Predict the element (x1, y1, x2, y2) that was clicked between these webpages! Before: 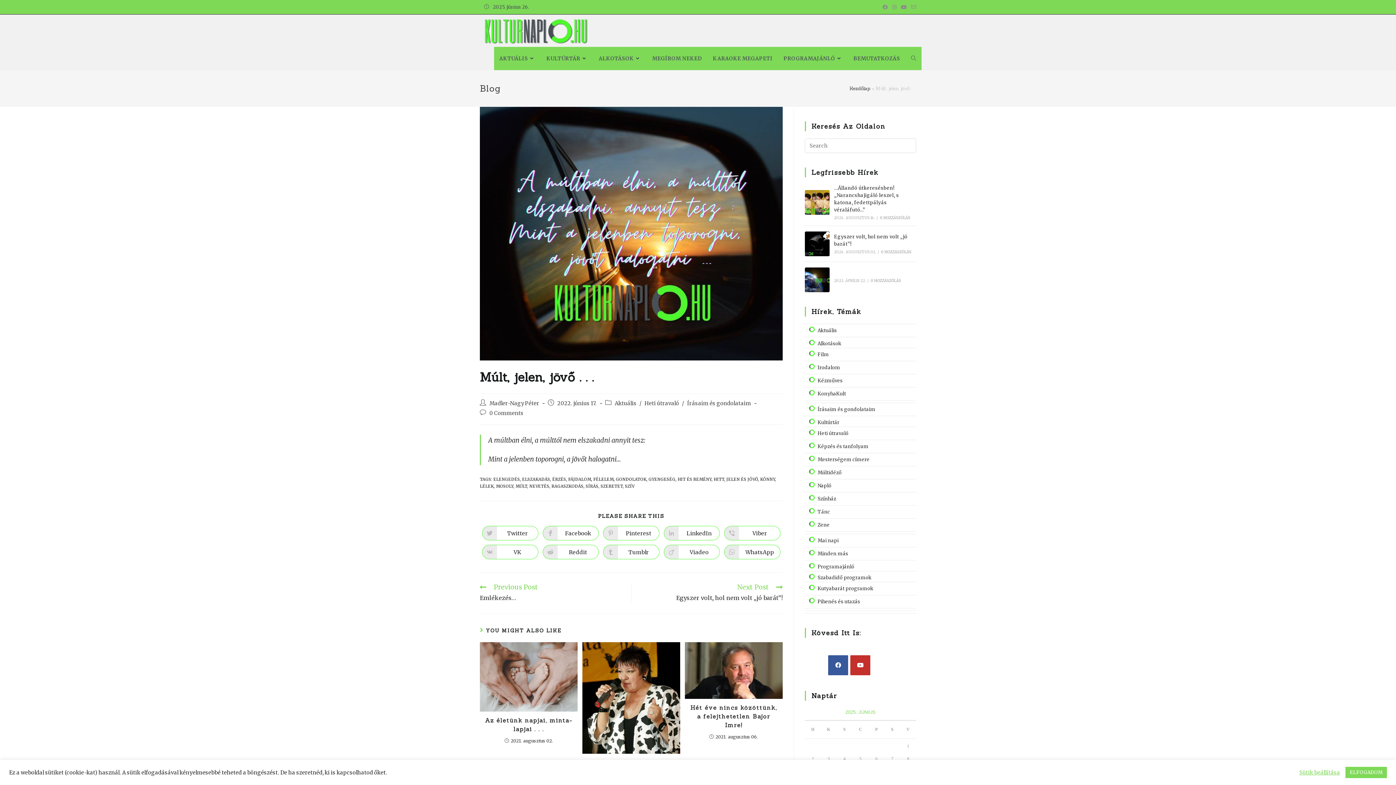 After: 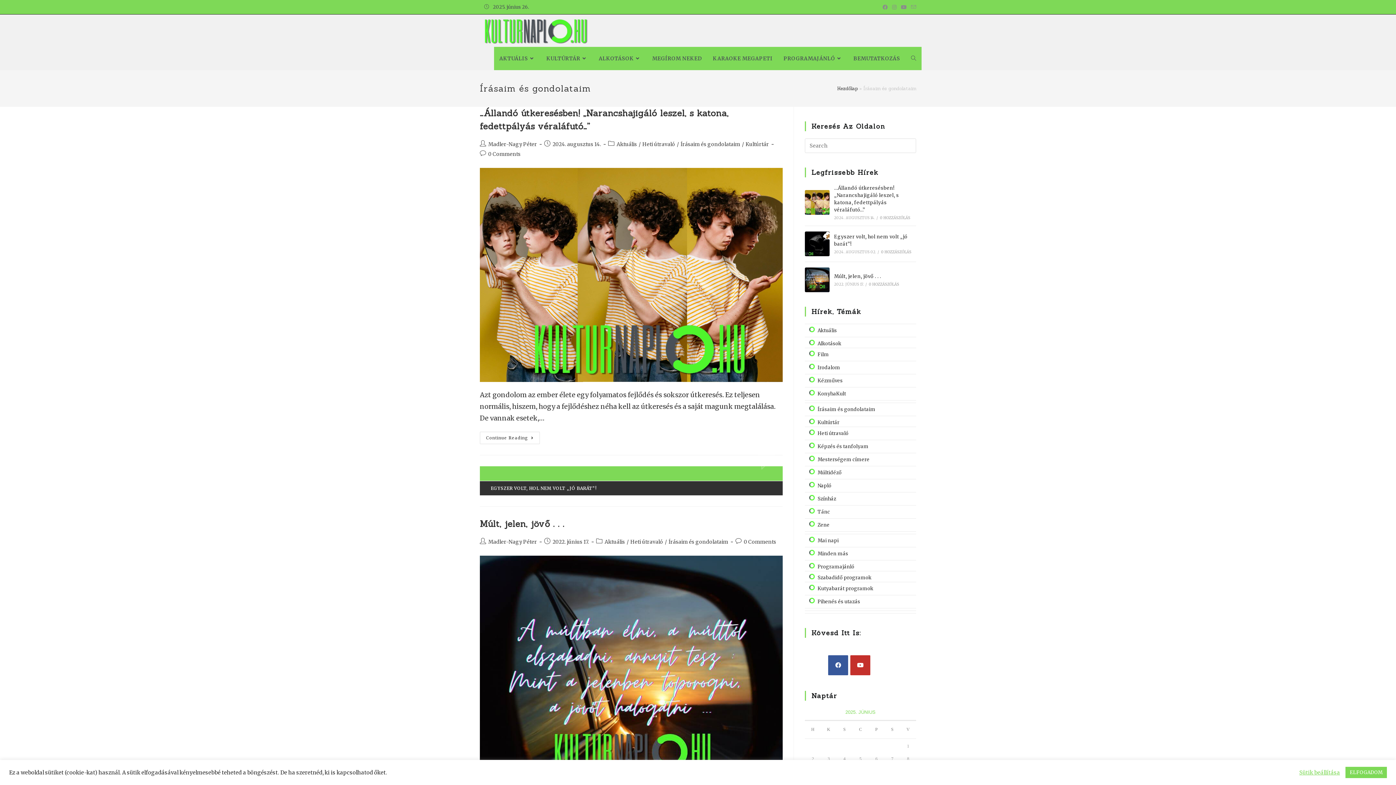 Action: bbox: (687, 400, 751, 407) label: Írásaim és gondolataim